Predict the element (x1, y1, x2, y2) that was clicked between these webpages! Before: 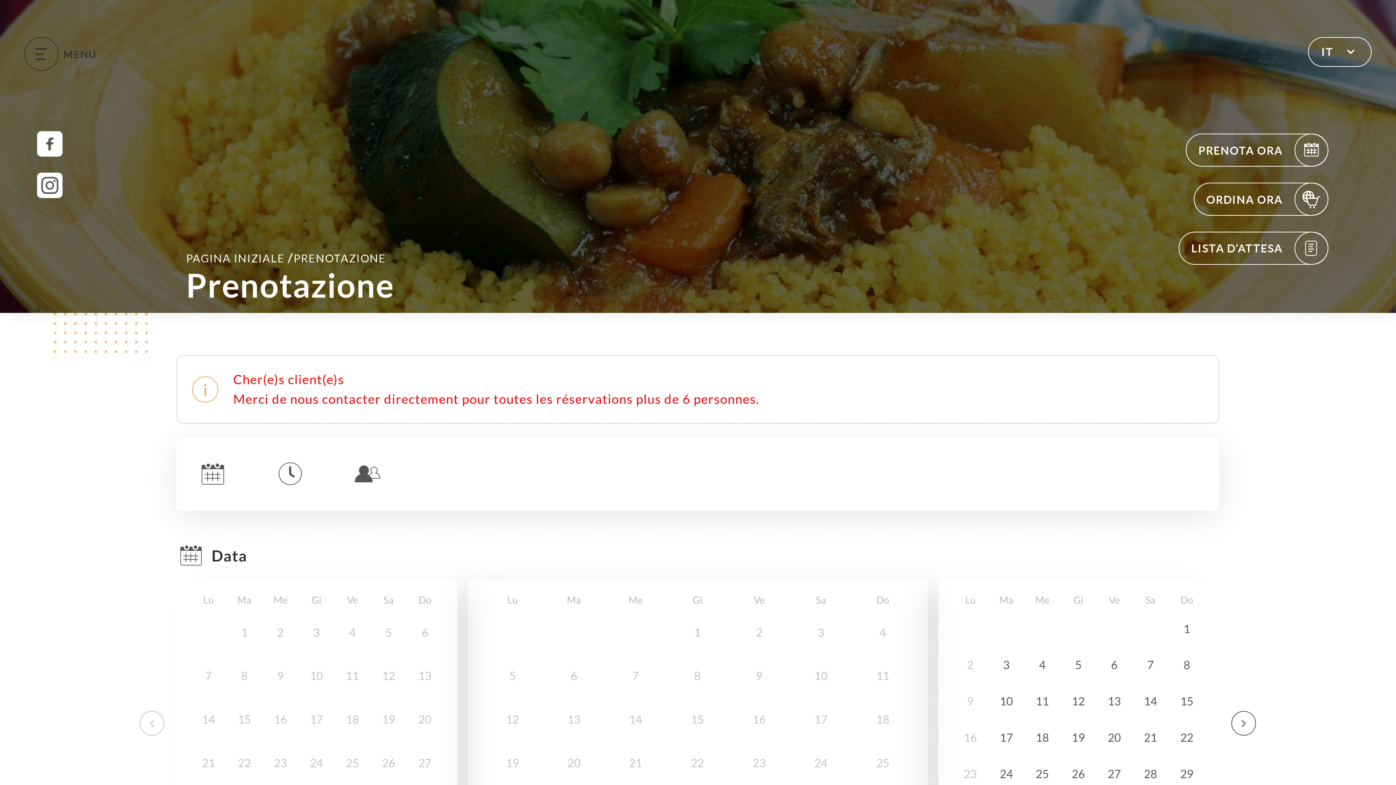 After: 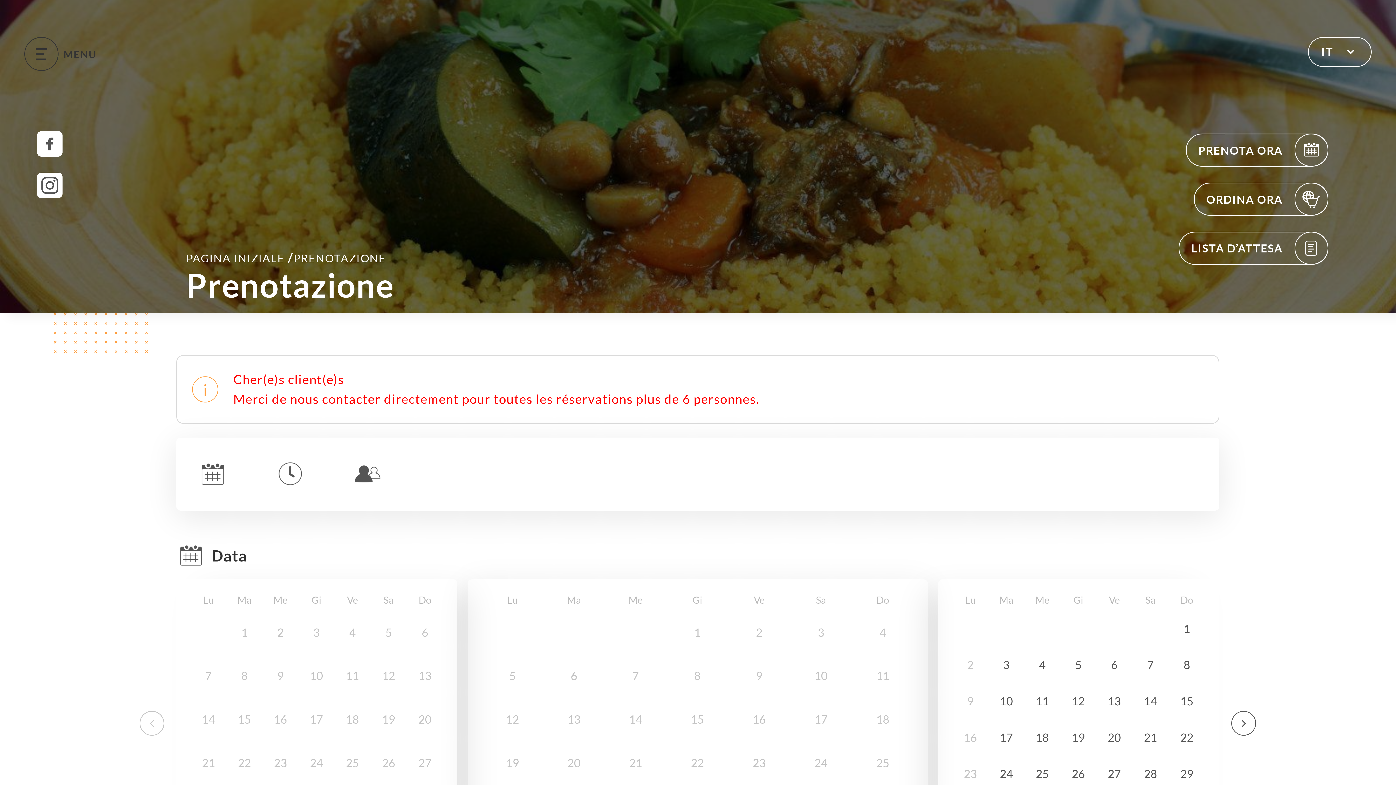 Action: bbox: (37, 131, 62, 156)